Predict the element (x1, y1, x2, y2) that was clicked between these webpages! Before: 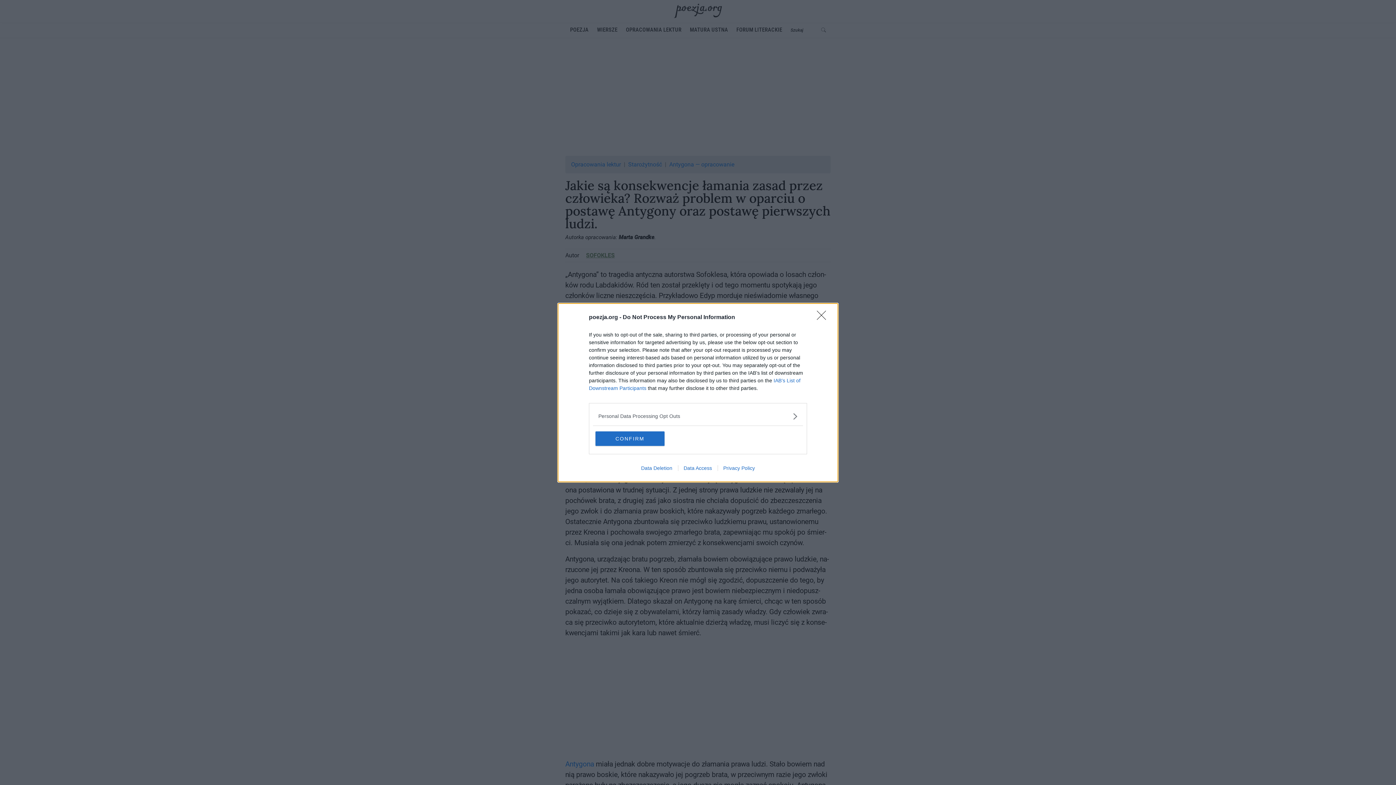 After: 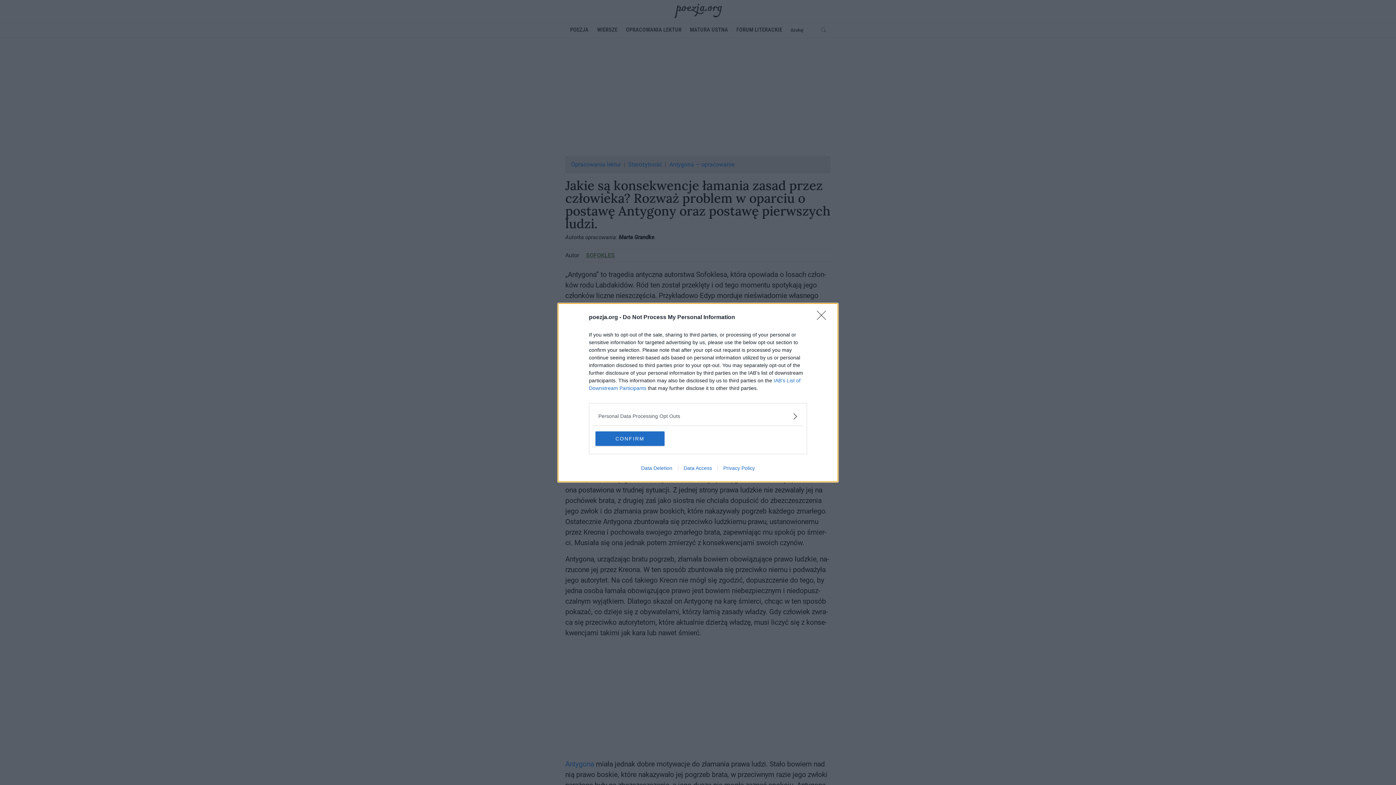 Action: bbox: (717, 465, 760, 471) label: Privacy Policy